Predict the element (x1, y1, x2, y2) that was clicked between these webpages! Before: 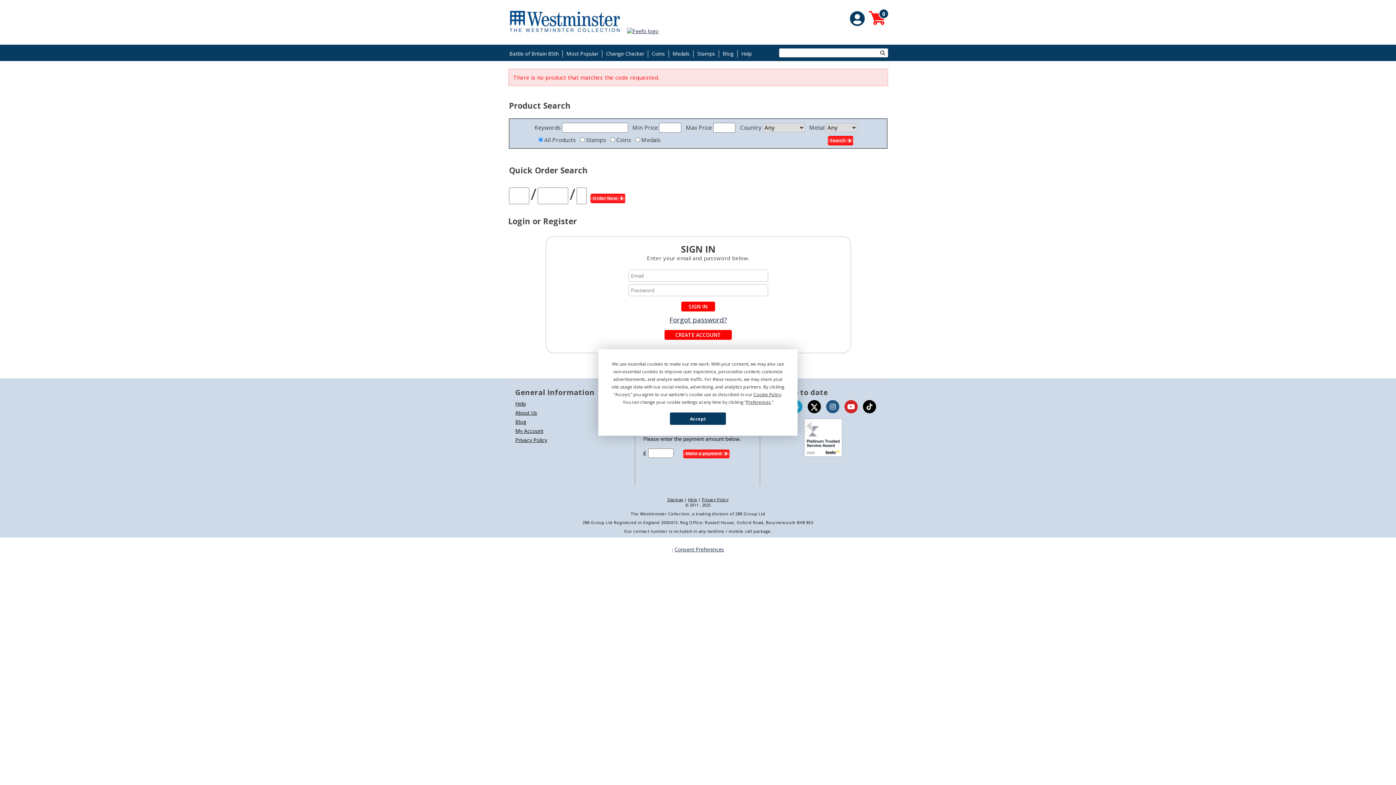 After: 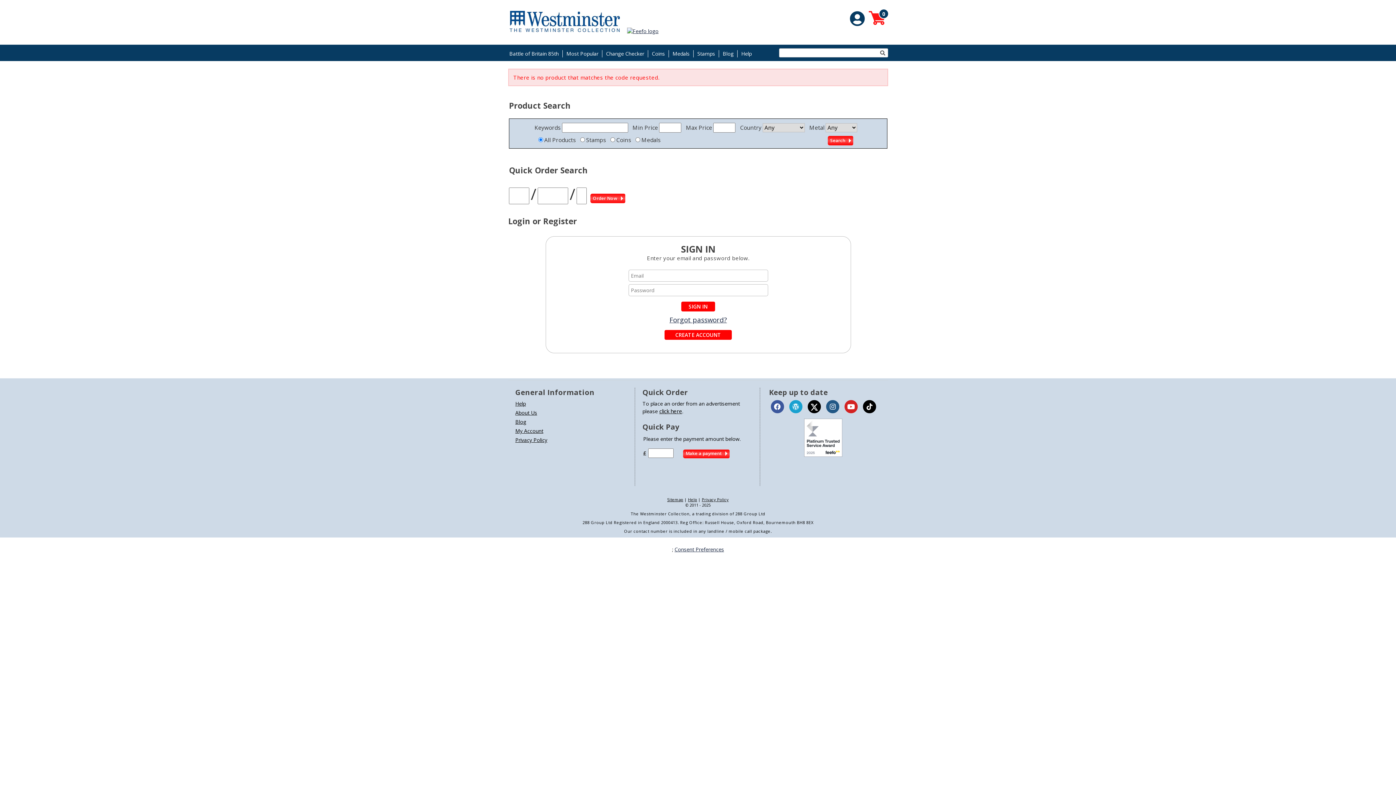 Action: label: Accept bbox: (670, 412, 726, 425)